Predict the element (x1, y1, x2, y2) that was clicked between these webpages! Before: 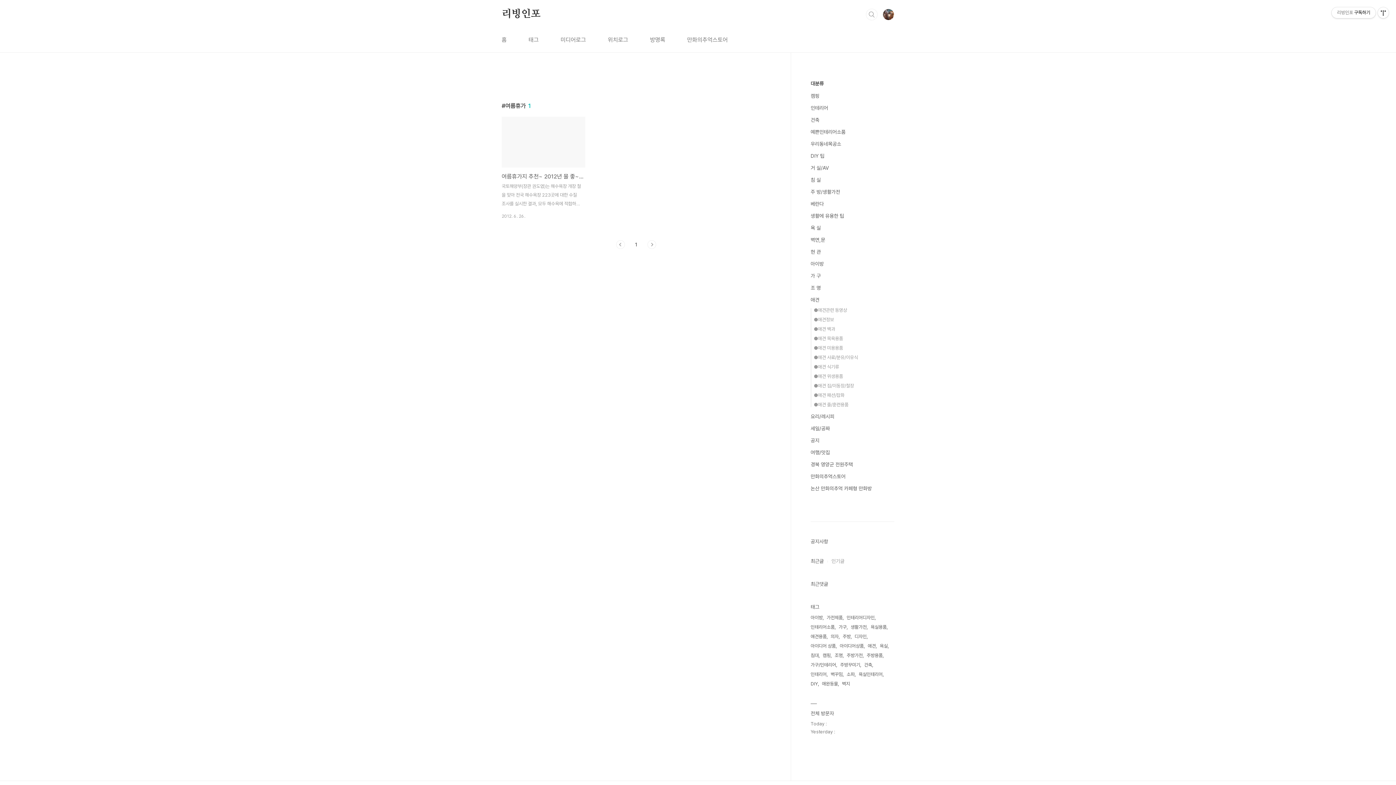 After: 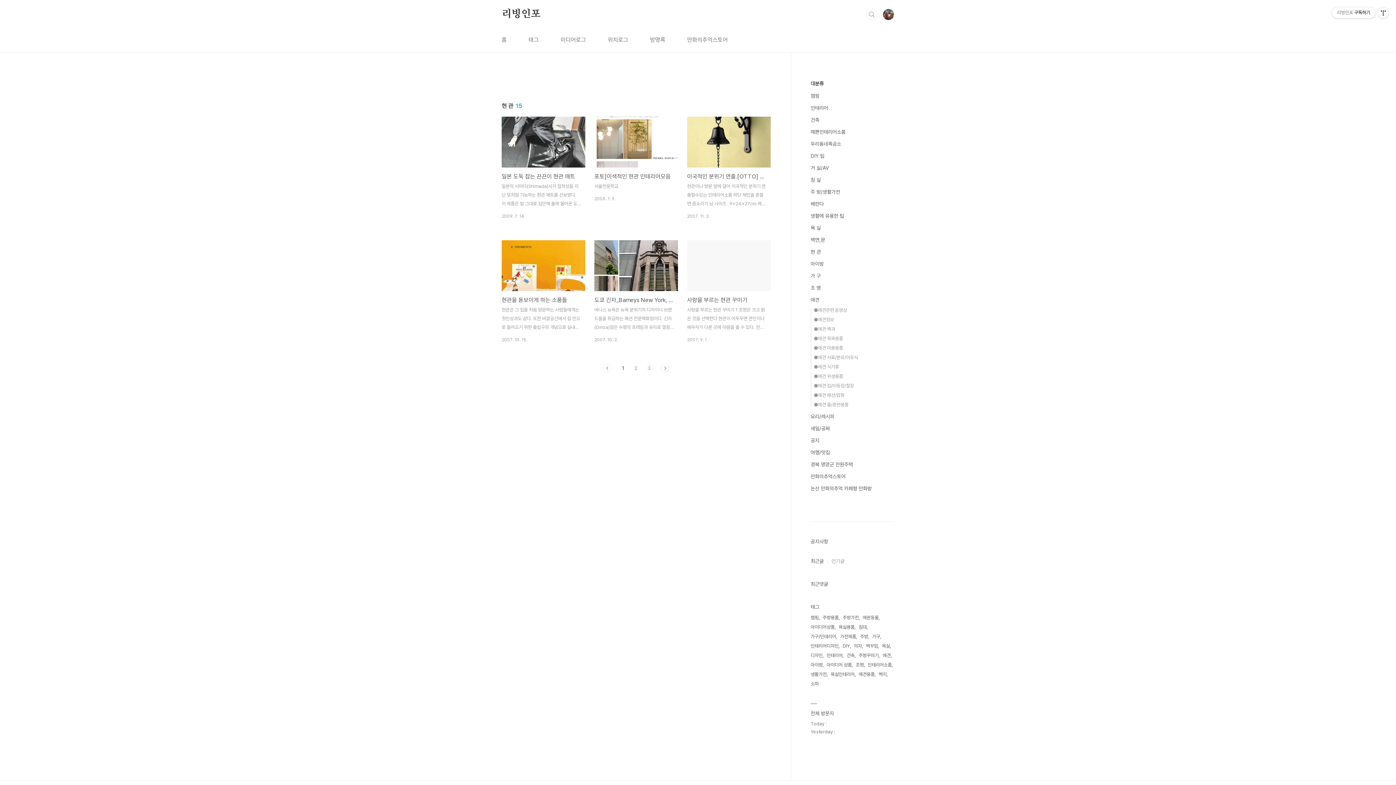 Action: bbox: (810, 249, 821, 254) label: 현 관